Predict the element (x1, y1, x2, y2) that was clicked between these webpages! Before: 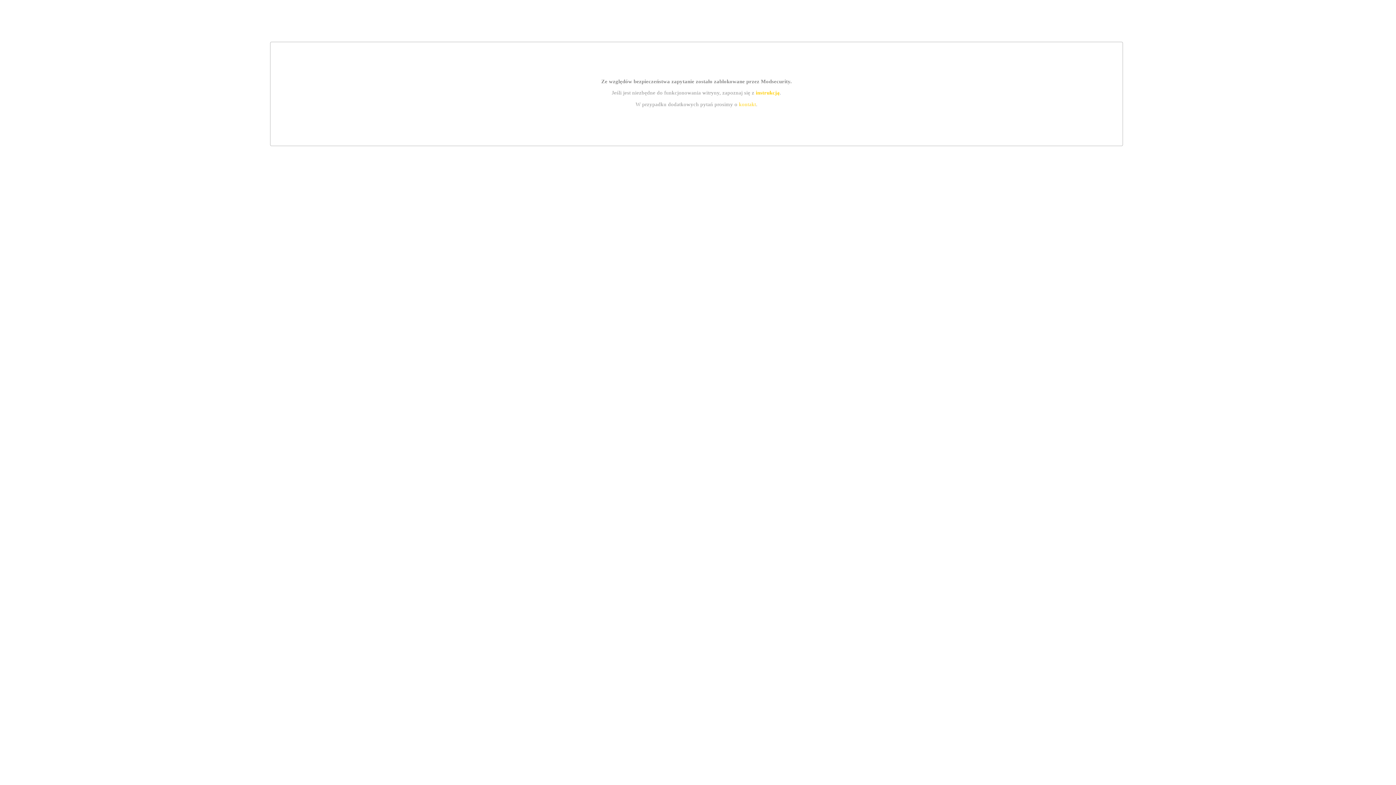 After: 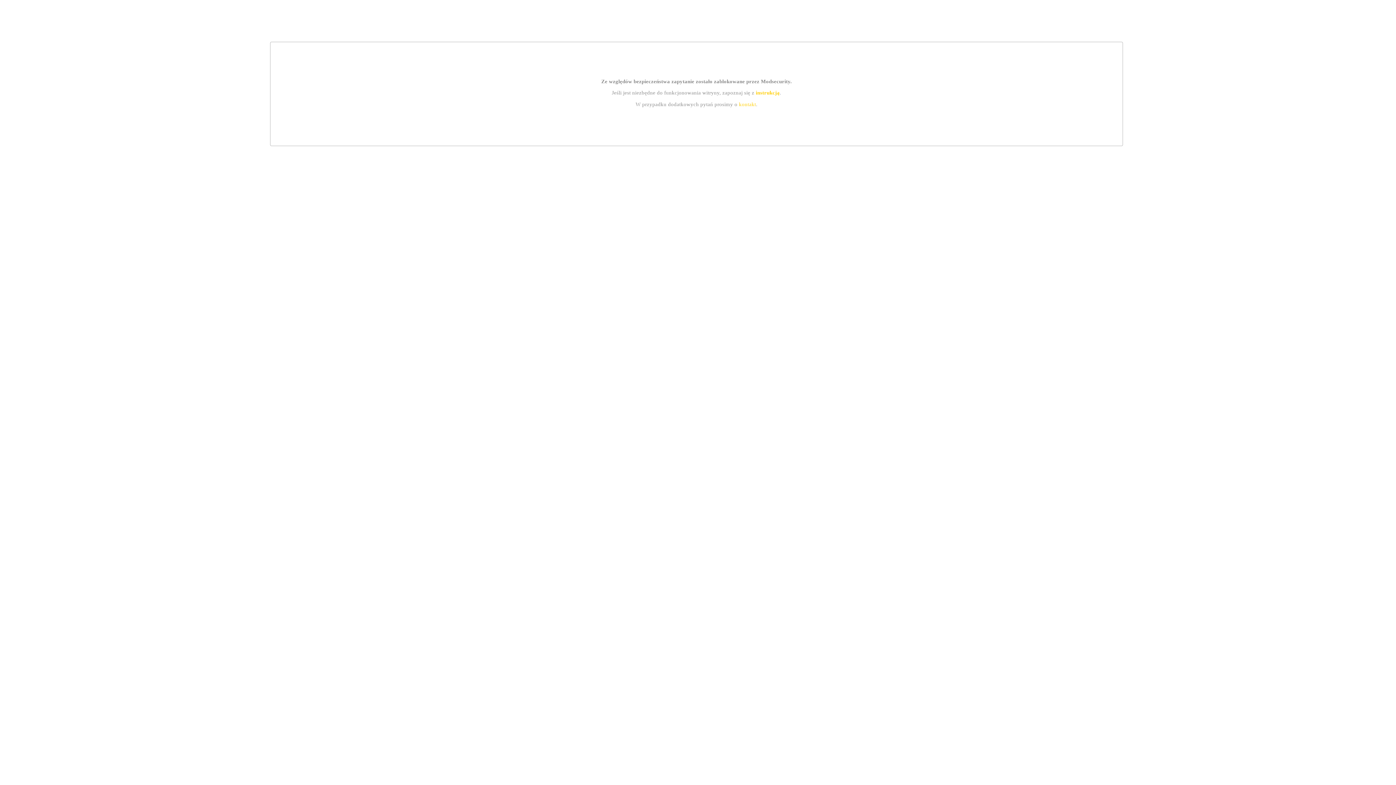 Action: bbox: (755, 89, 779, 95) label: instrukcją